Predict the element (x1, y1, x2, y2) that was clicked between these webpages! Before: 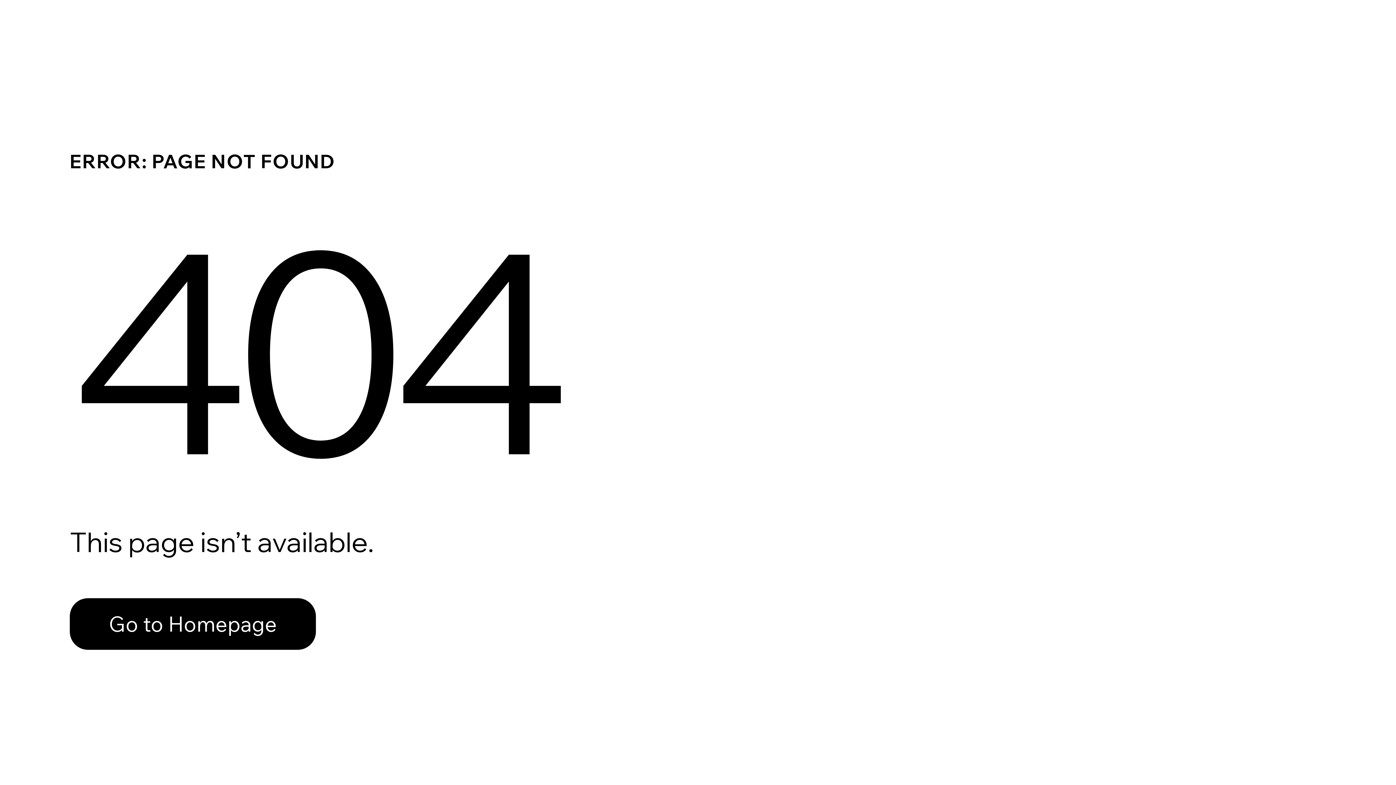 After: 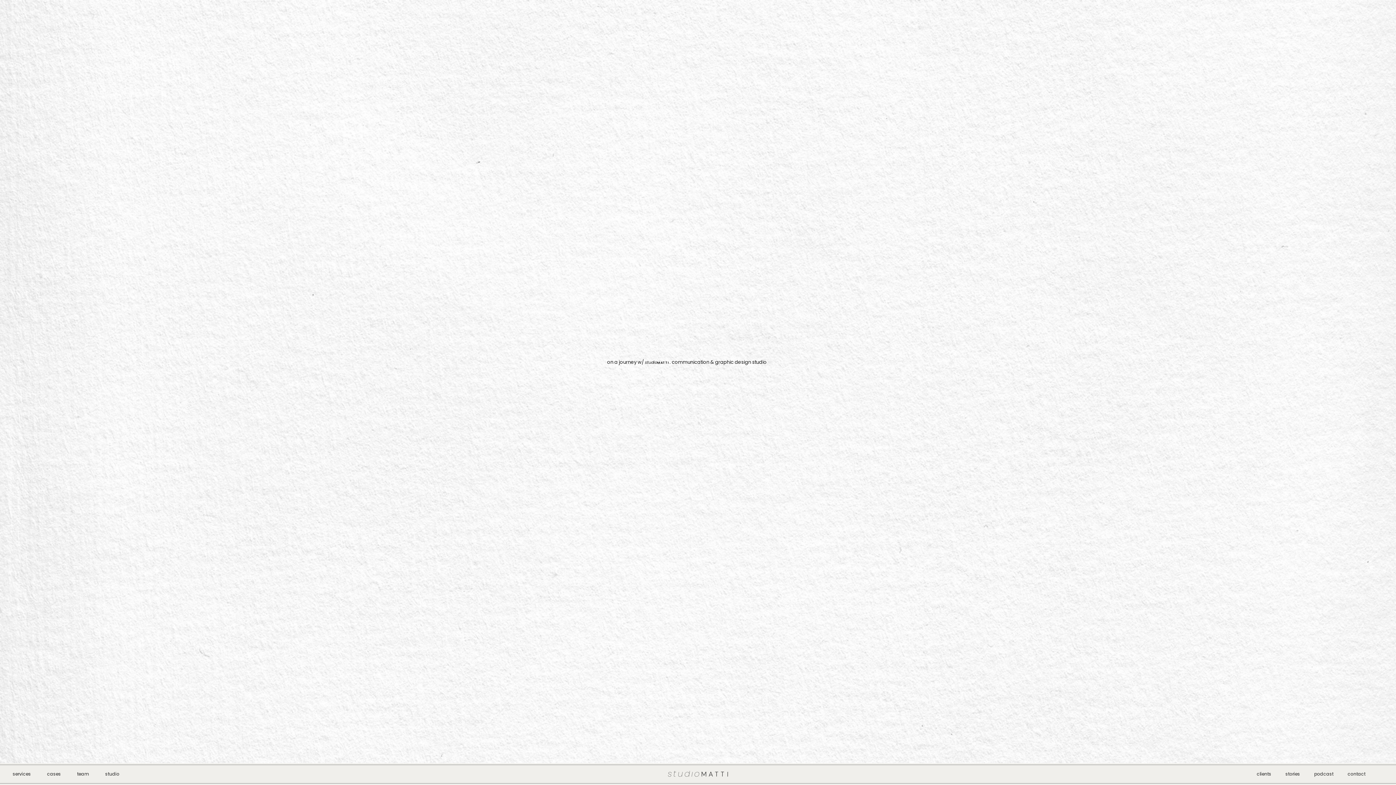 Action: label: Go to Homepage bbox: (69, 582, 768, 659)